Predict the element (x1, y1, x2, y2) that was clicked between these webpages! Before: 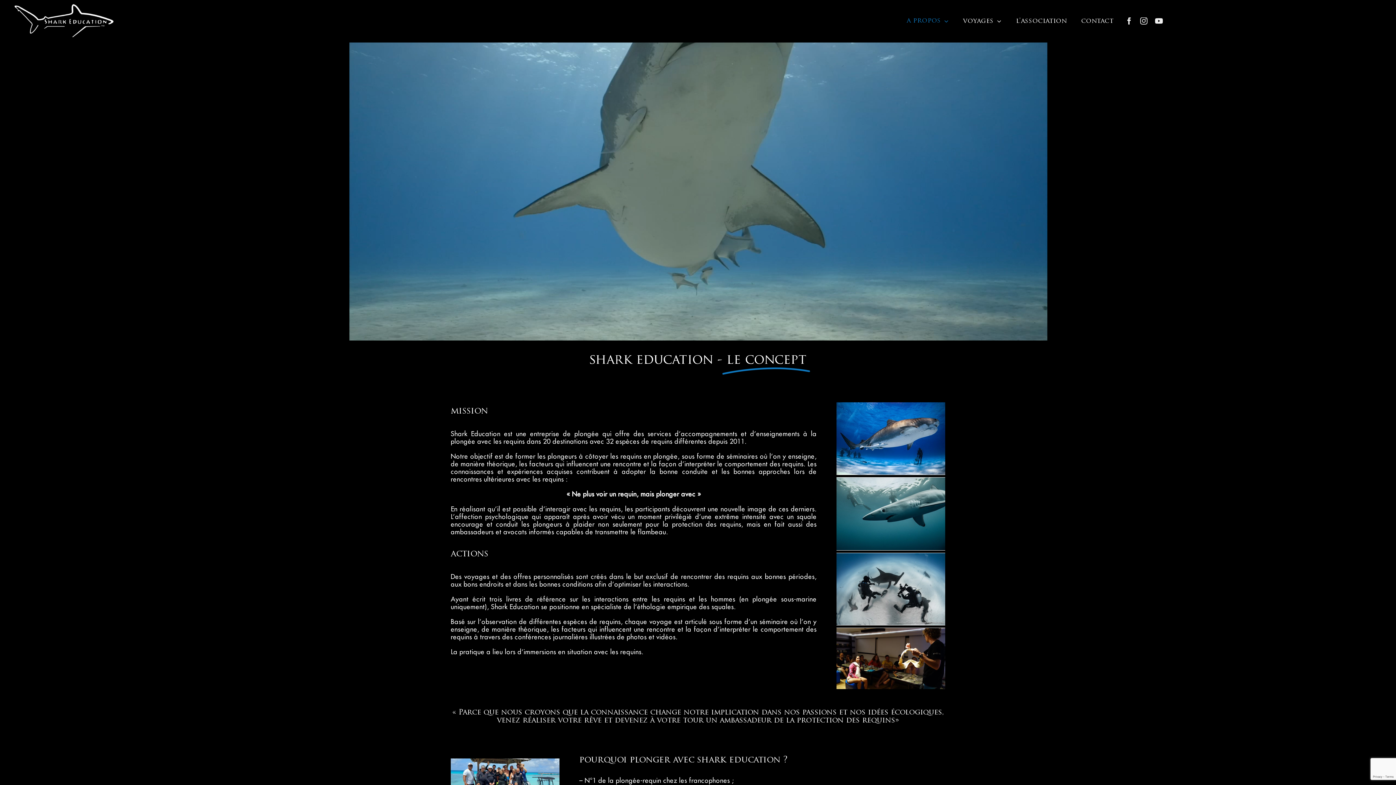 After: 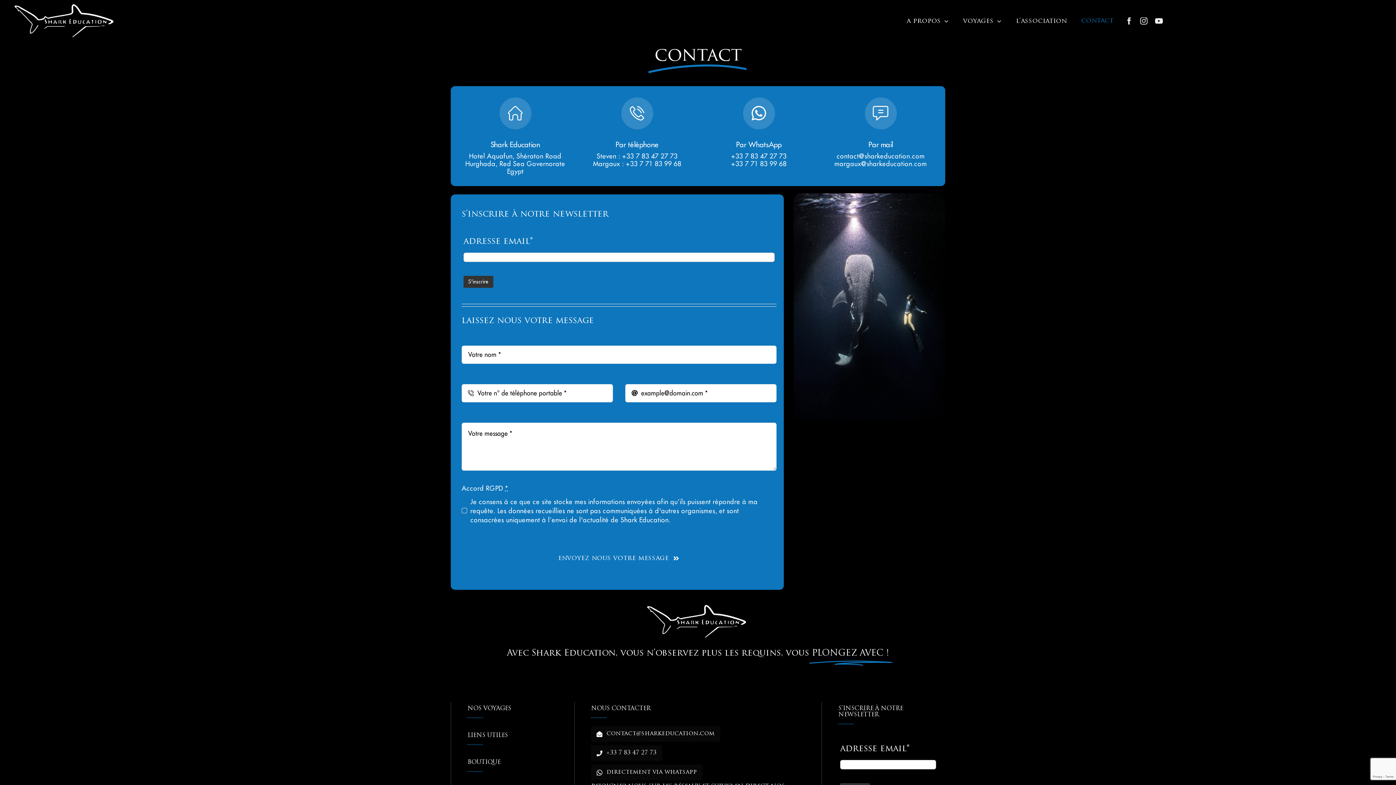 Action: bbox: (1081, 8, 1113, 34) label: contact